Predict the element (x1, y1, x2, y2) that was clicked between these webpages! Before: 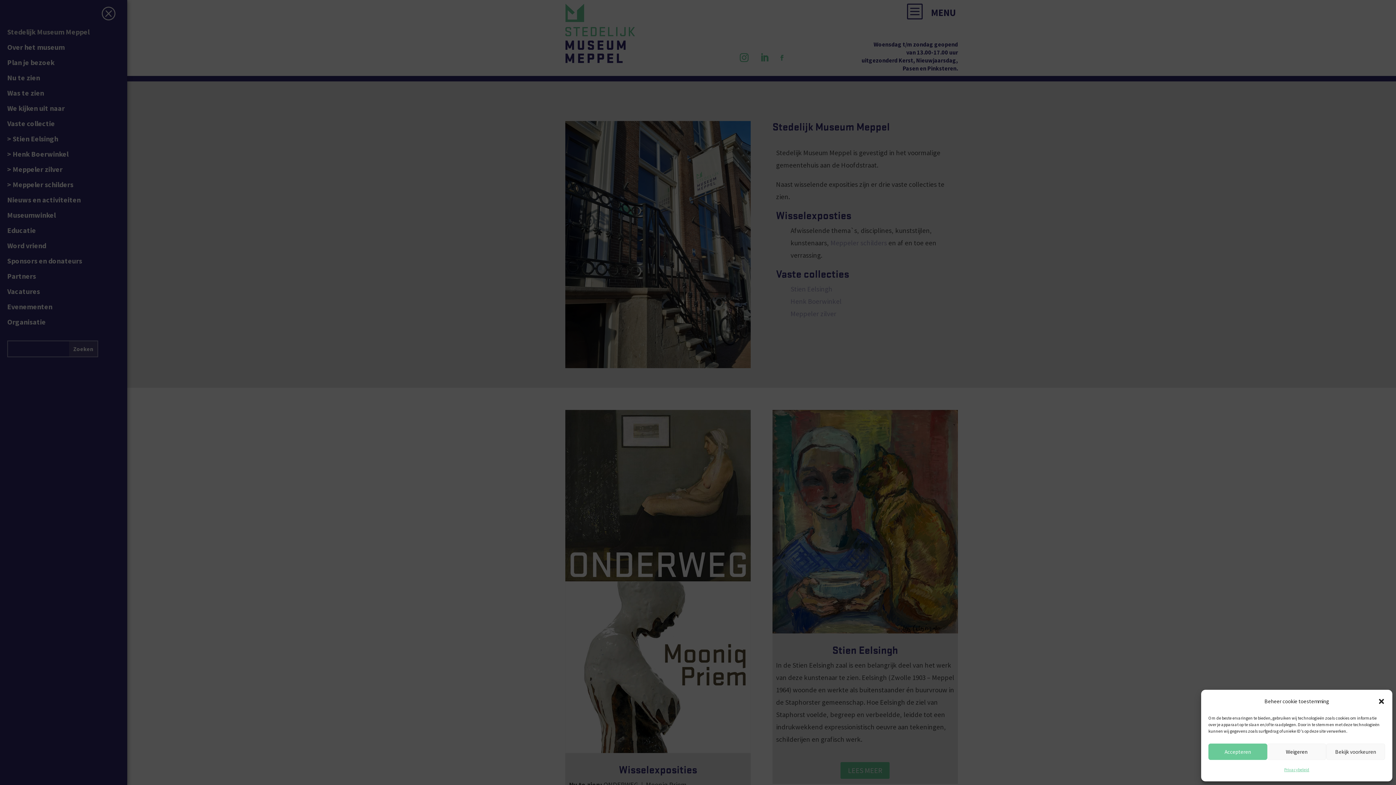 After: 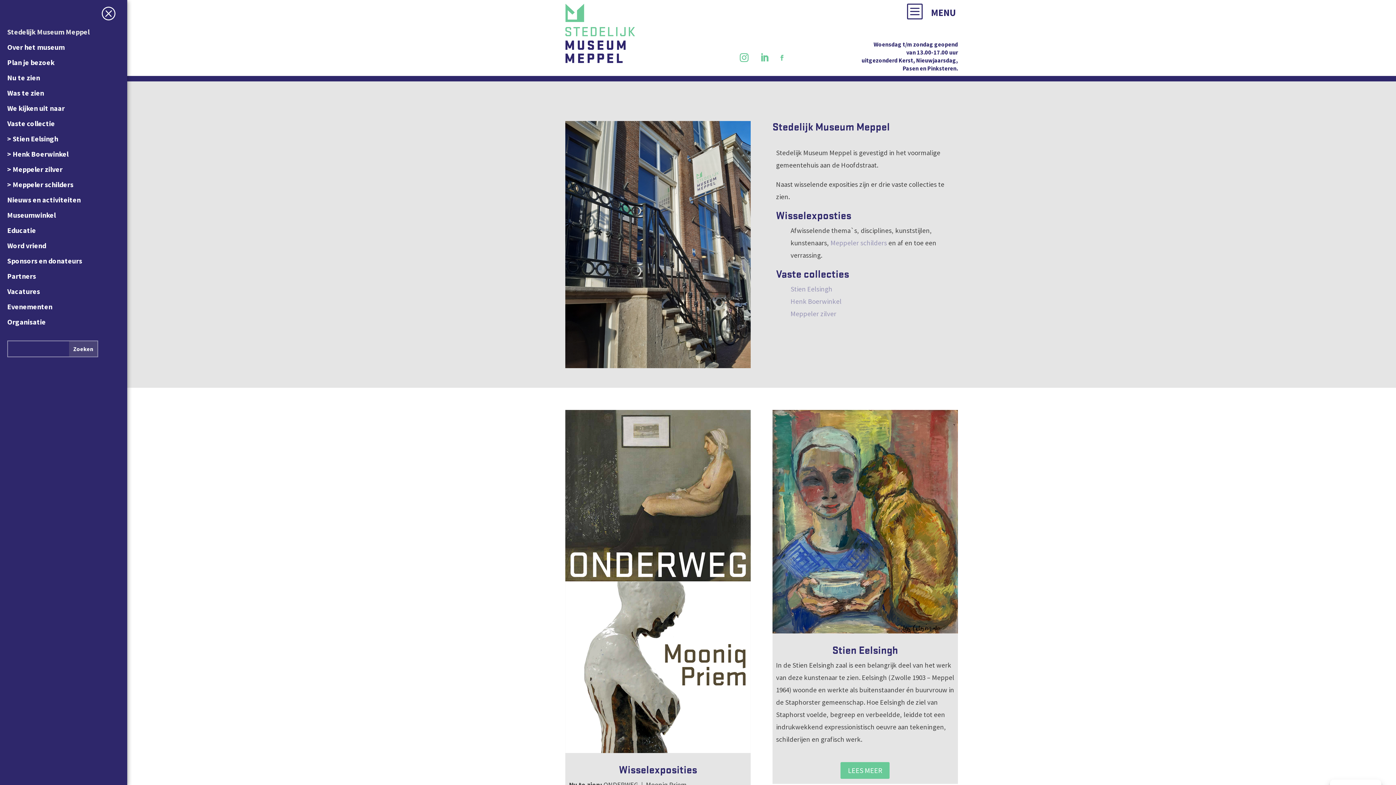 Action: label: Weigeren bbox: (1267, 744, 1326, 760)